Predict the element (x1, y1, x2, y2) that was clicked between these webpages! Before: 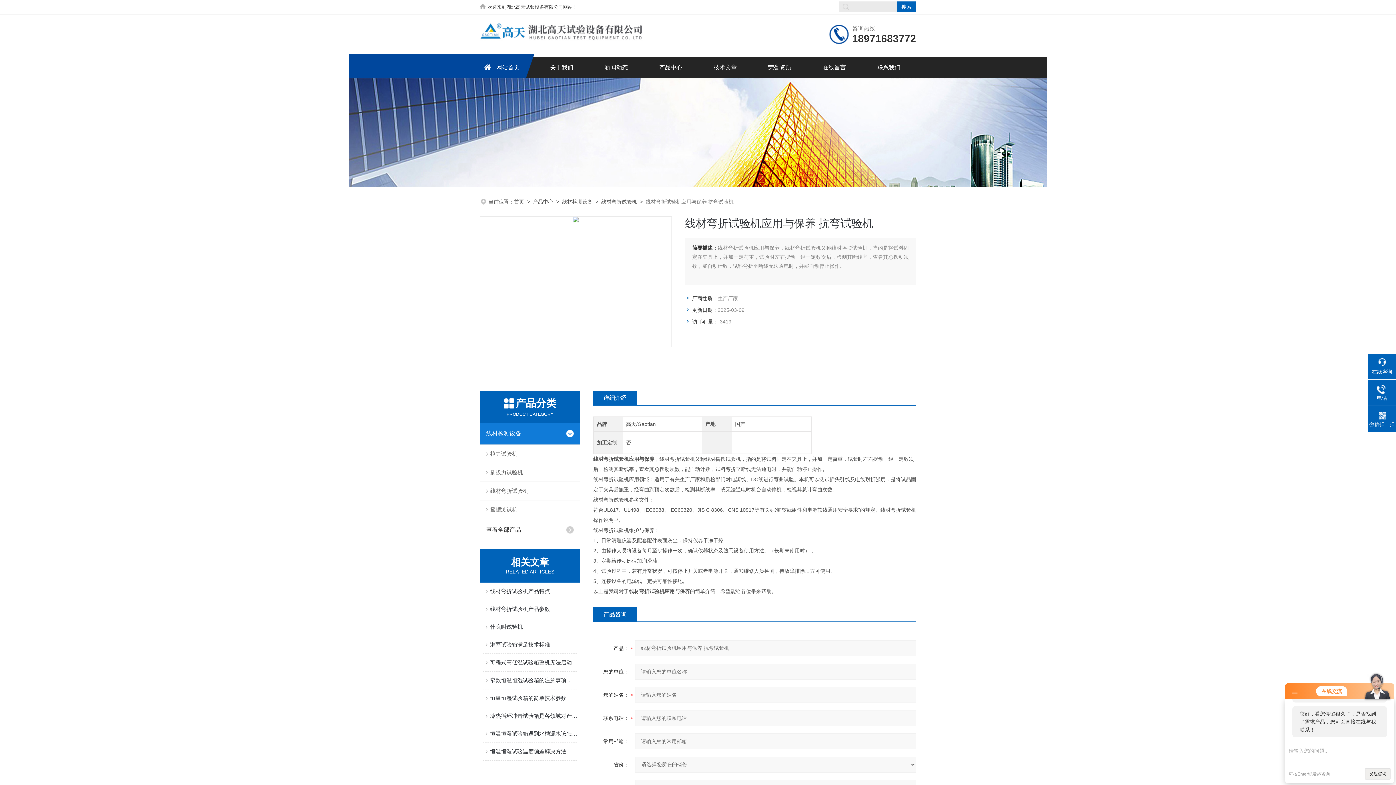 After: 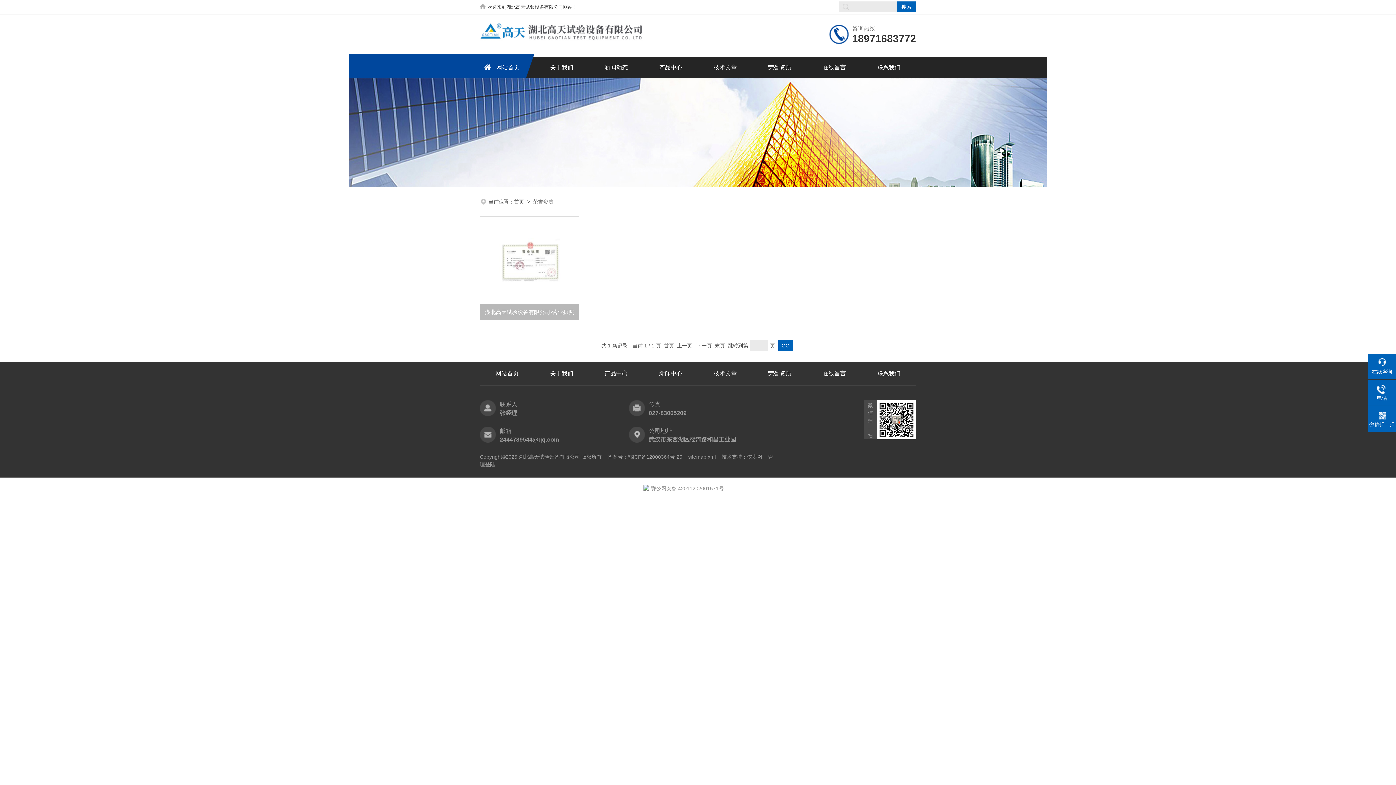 Action: label: 荣誉资质 bbox: (752, 57, 807, 78)